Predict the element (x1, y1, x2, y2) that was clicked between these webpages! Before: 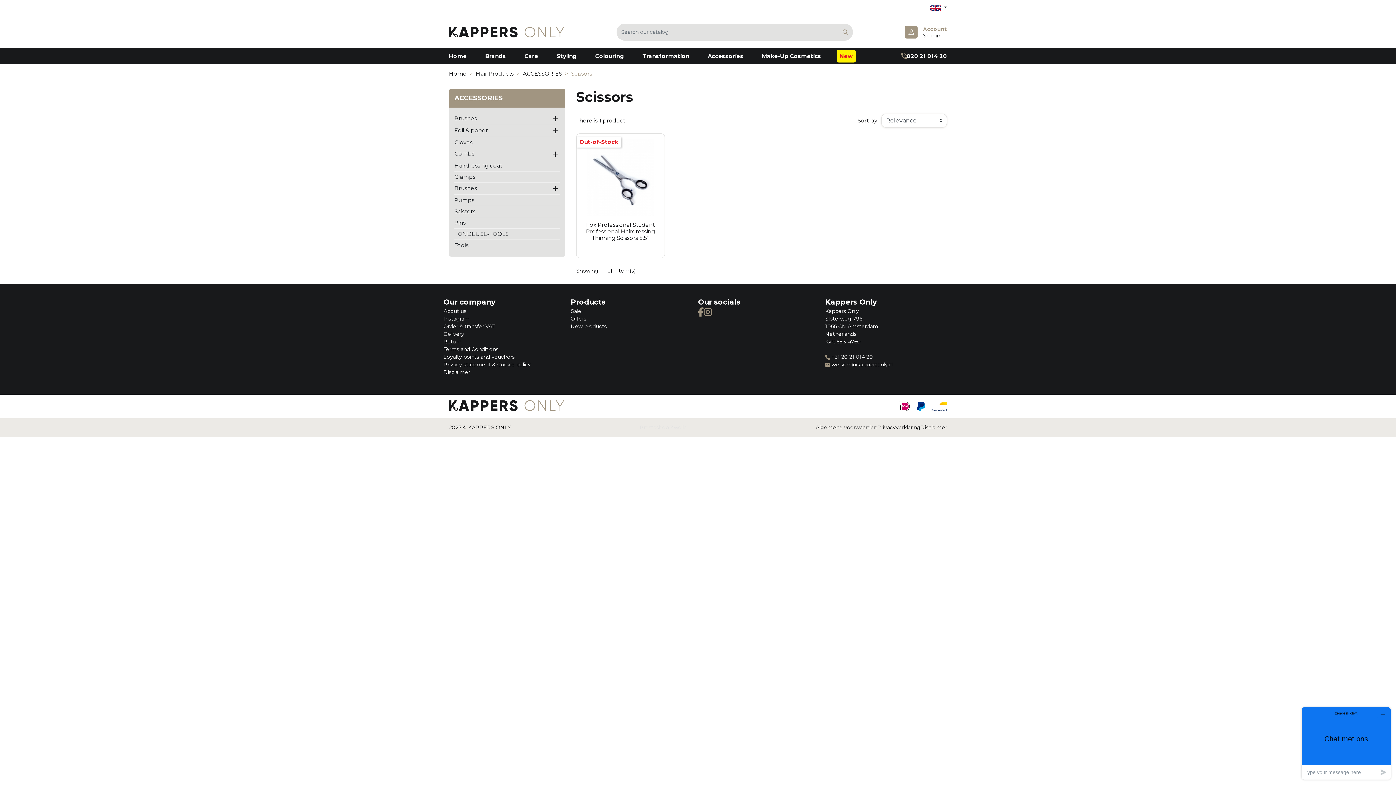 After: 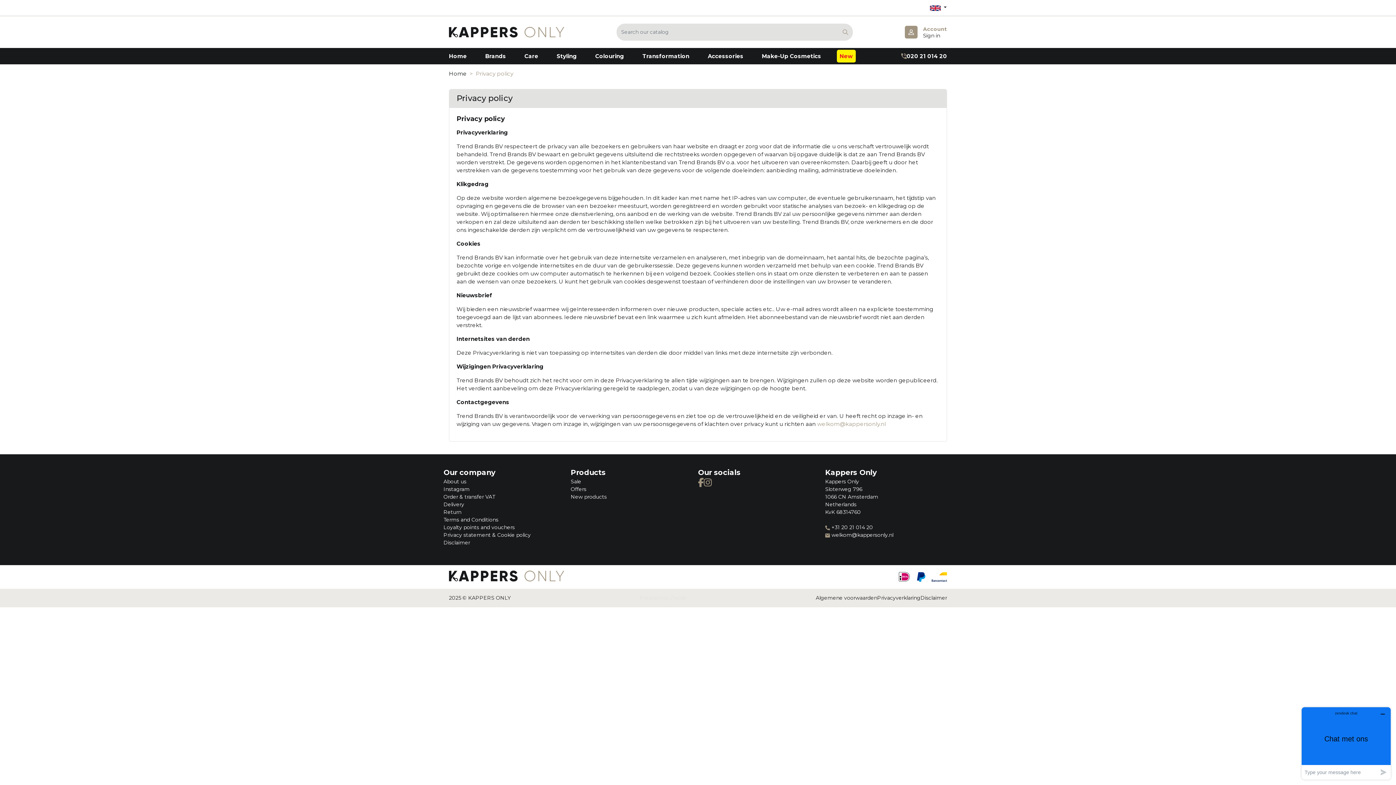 Action: bbox: (877, 423, 920, 431) label: Privacyverklaring